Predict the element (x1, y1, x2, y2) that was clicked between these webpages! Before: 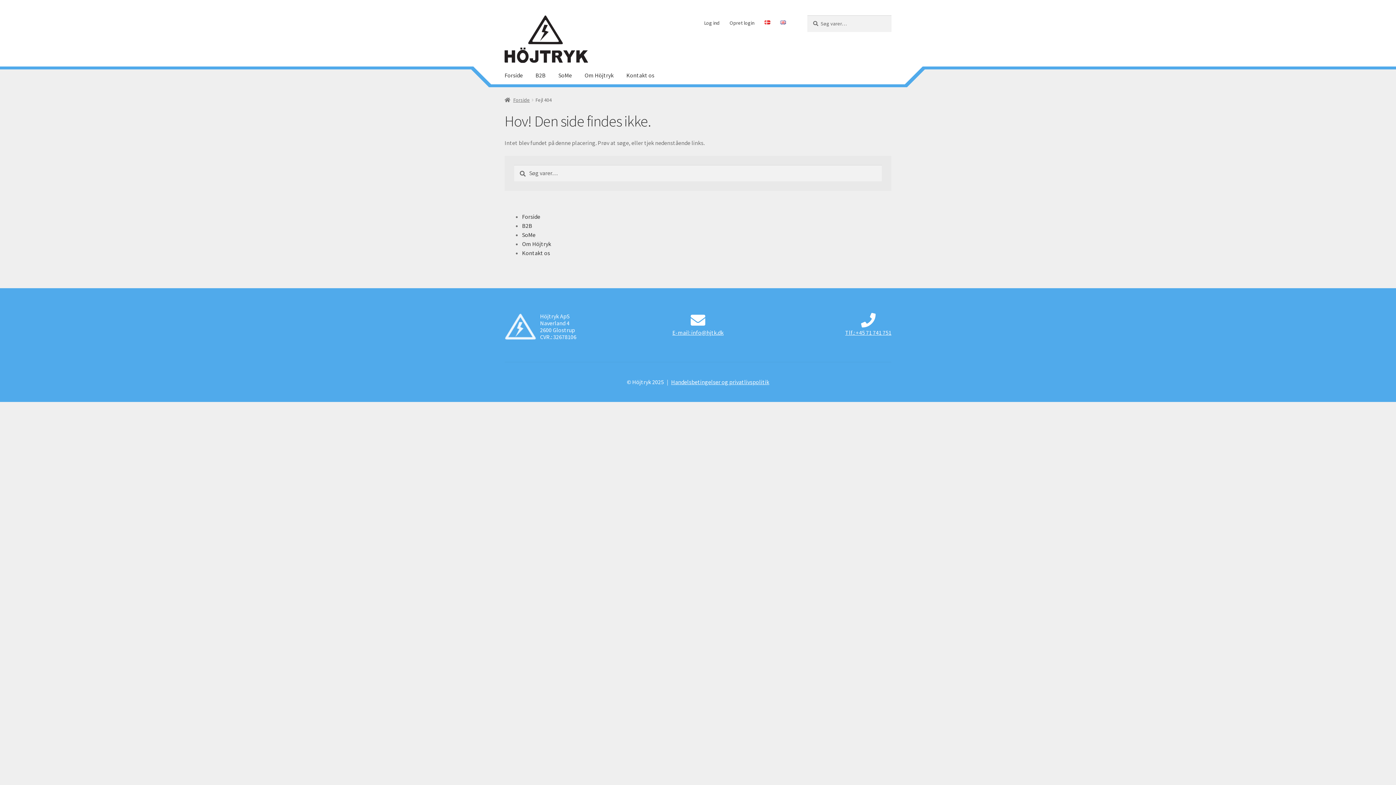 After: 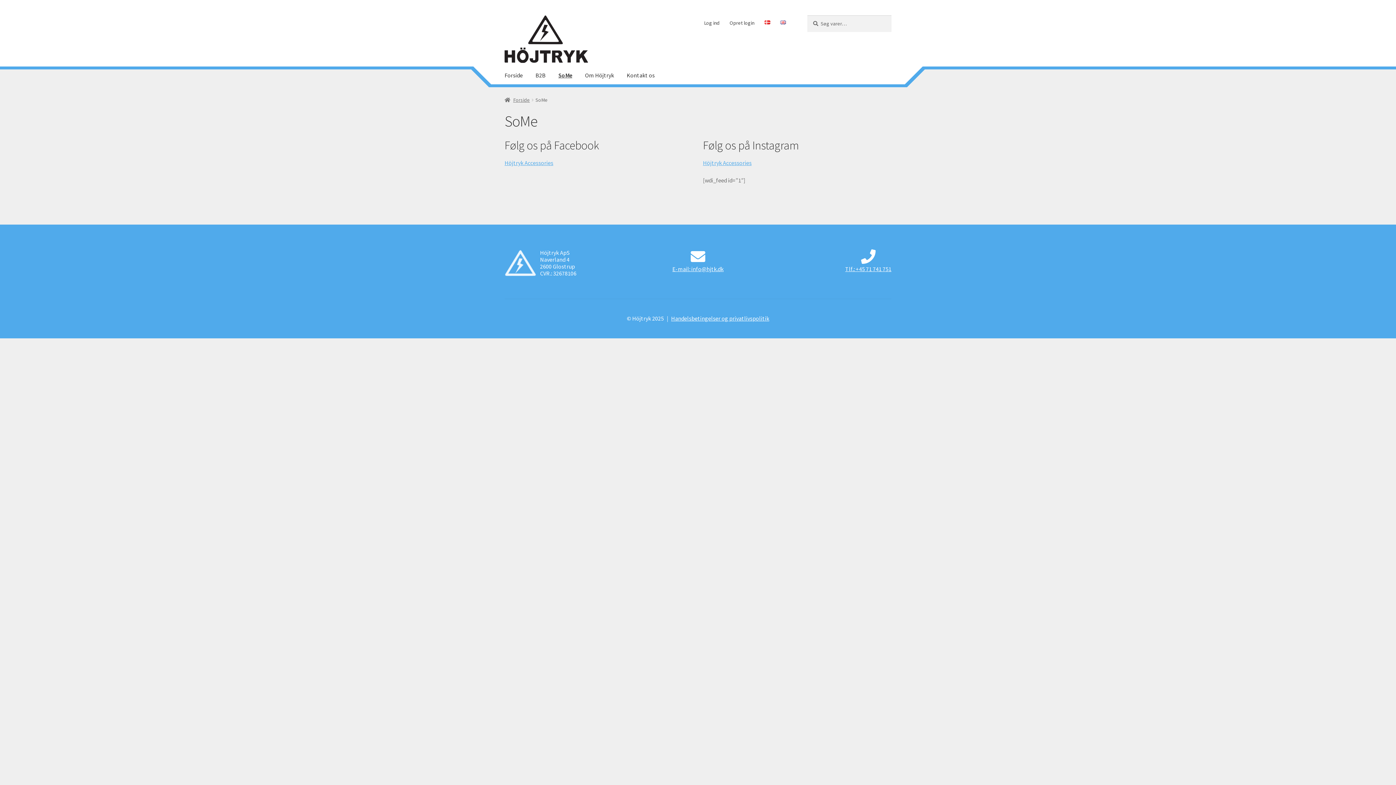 Action: label: SoMe bbox: (552, 66, 577, 84)